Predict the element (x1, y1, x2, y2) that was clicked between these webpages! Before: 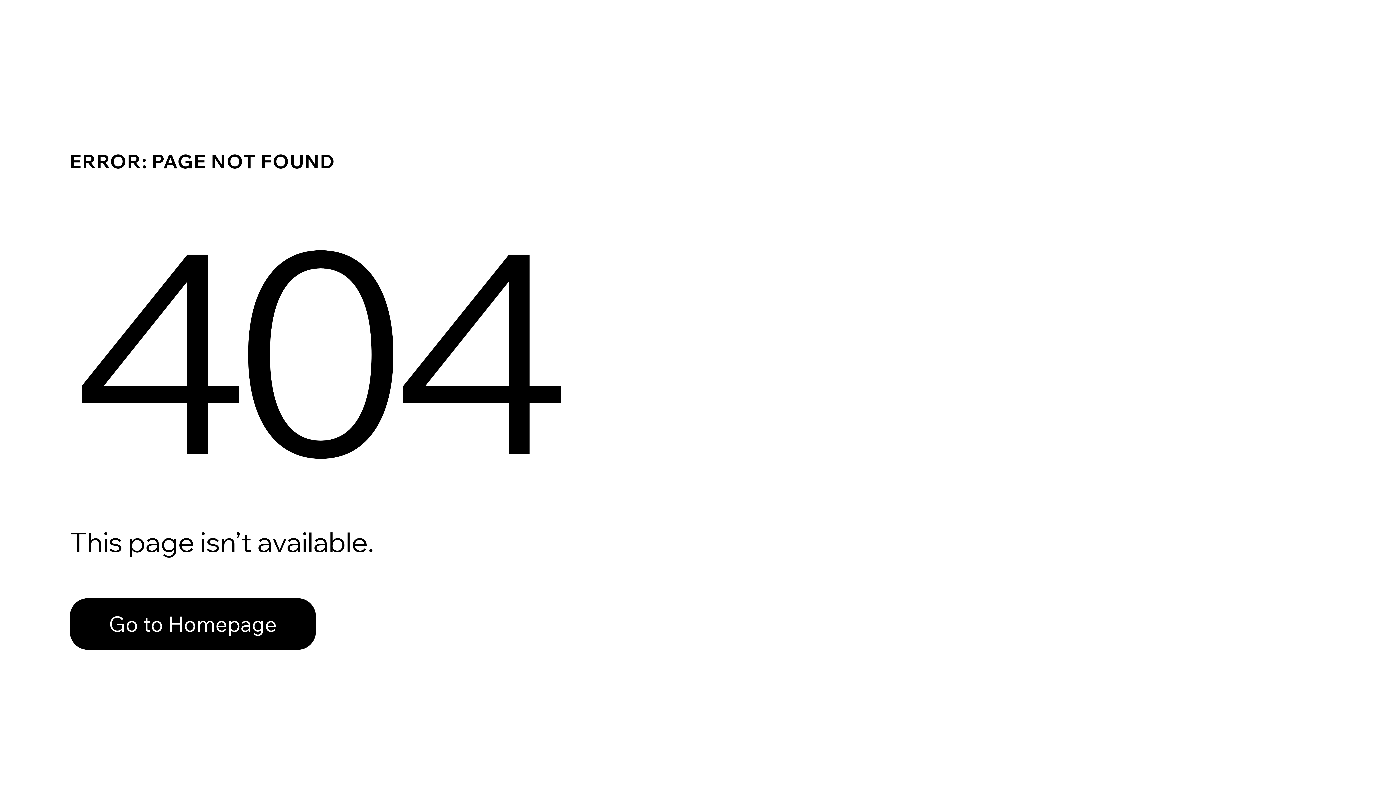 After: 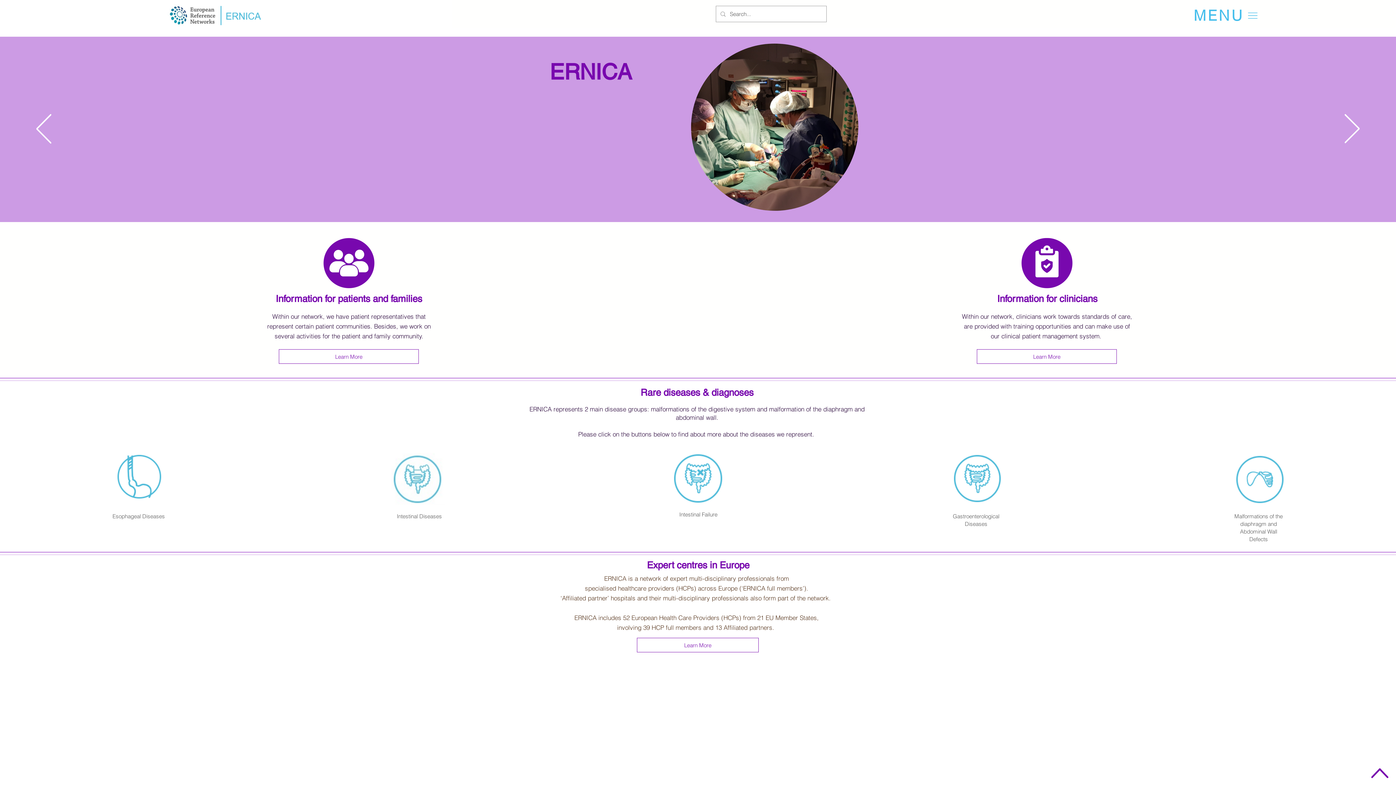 Action: bbox: (69, 582, 768, 659) label: Go to Homepage